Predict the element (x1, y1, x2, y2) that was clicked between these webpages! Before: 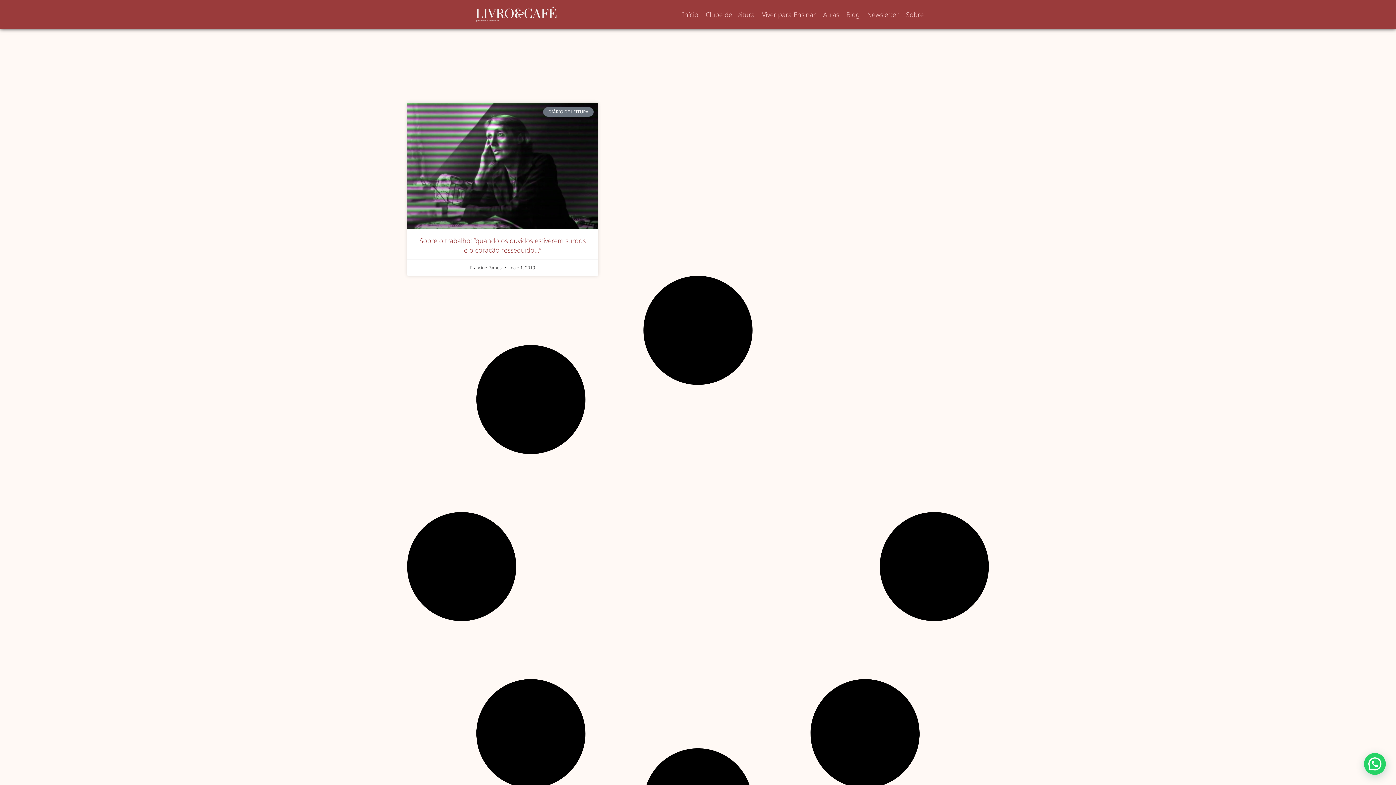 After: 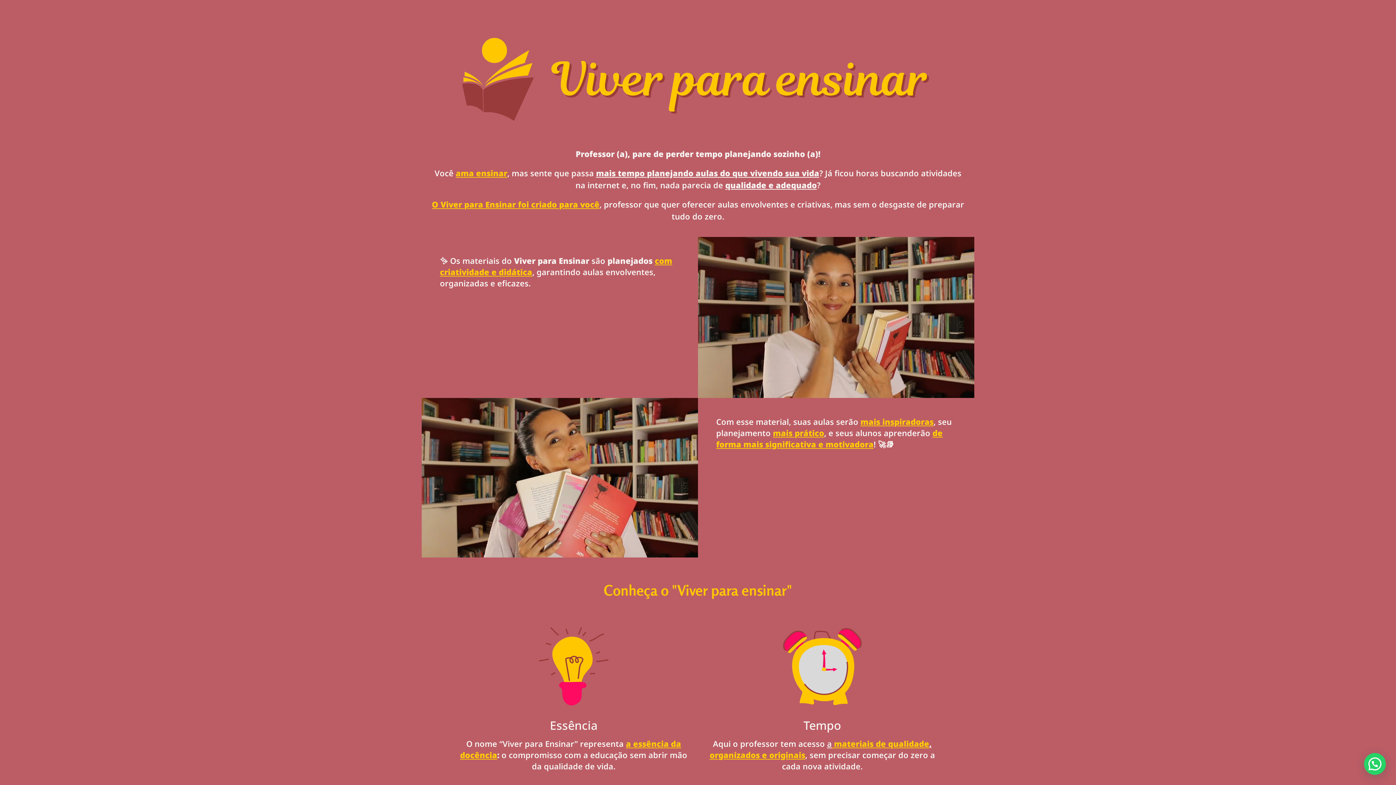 Action: label: Viver para Ensinar bbox: (762, 9, 816, 20)